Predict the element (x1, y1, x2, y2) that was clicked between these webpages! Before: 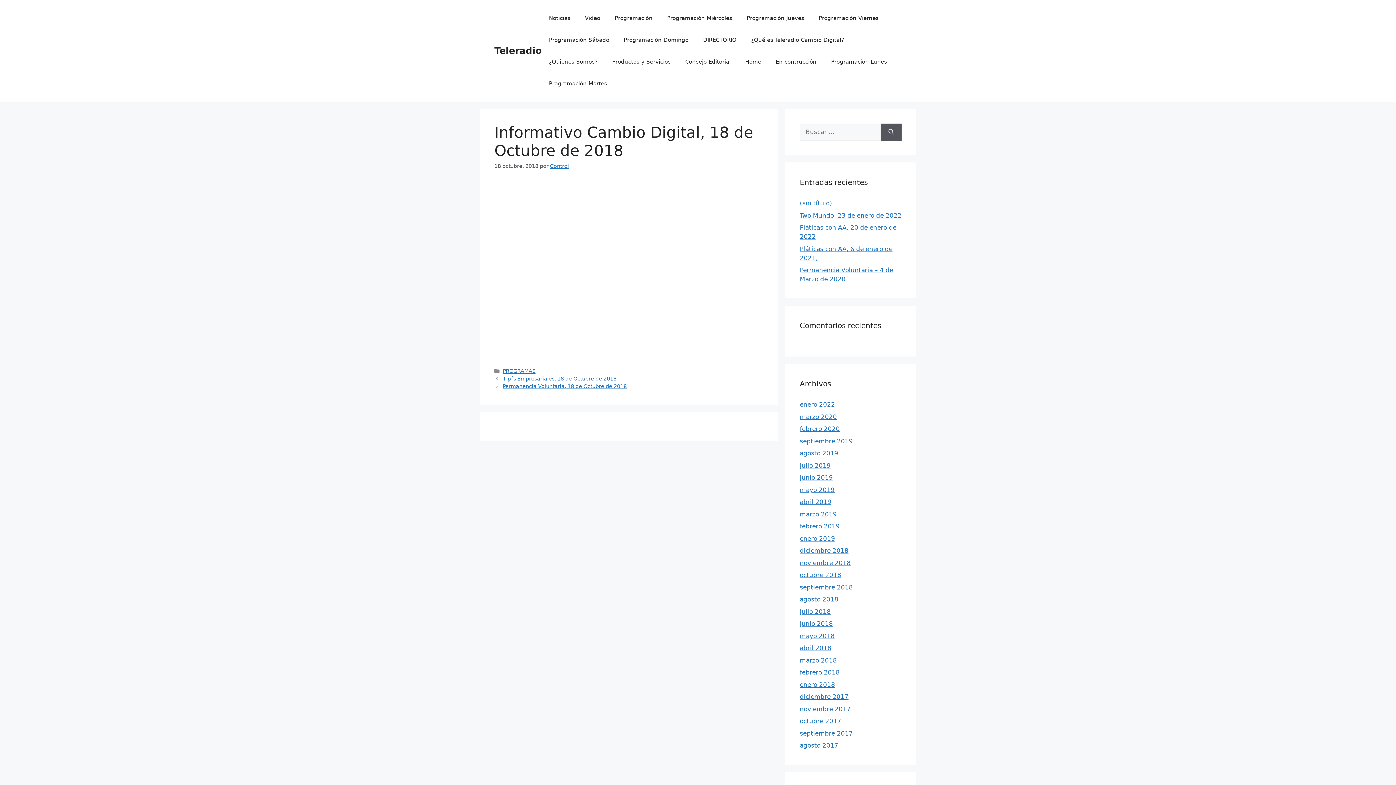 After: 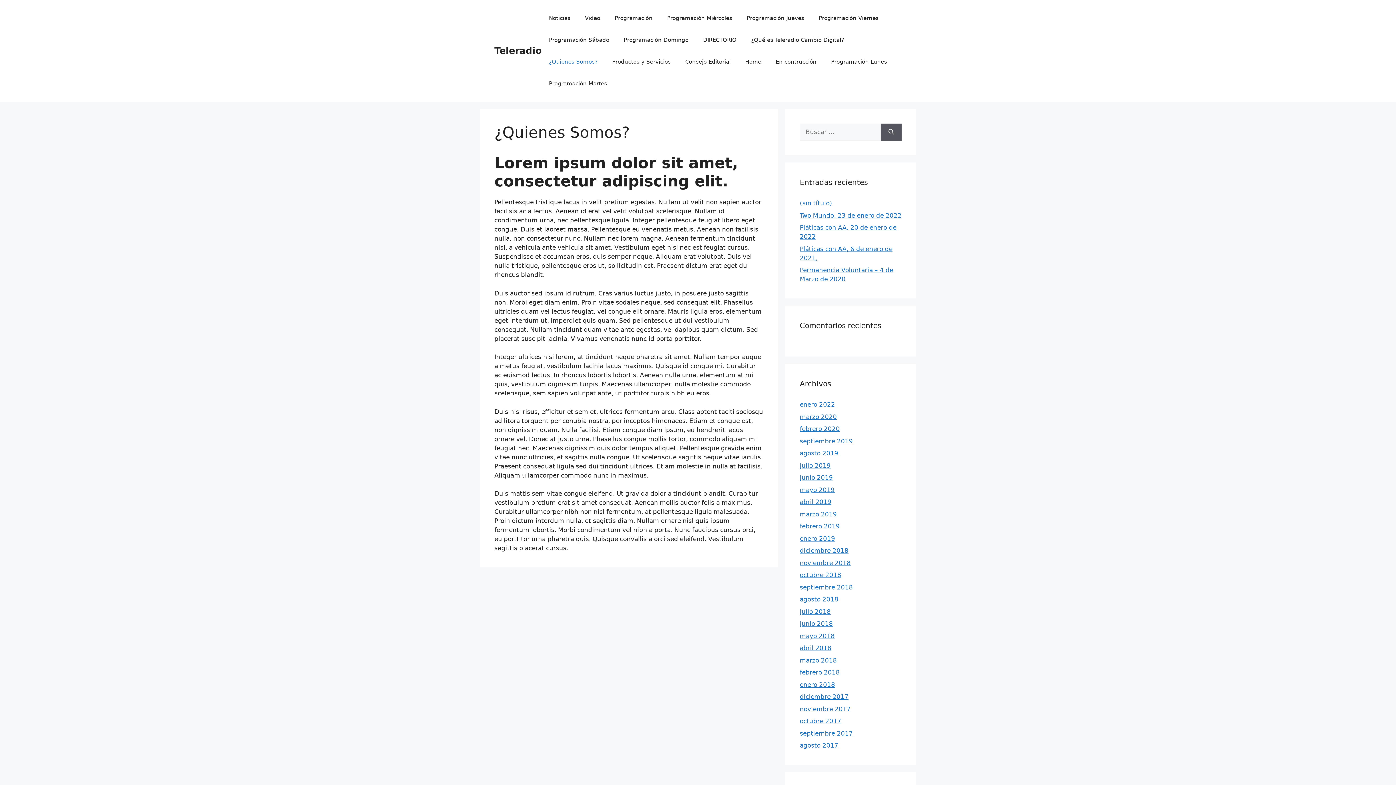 Action: bbox: (541, 50, 605, 72) label: ¿Quienes Somos?